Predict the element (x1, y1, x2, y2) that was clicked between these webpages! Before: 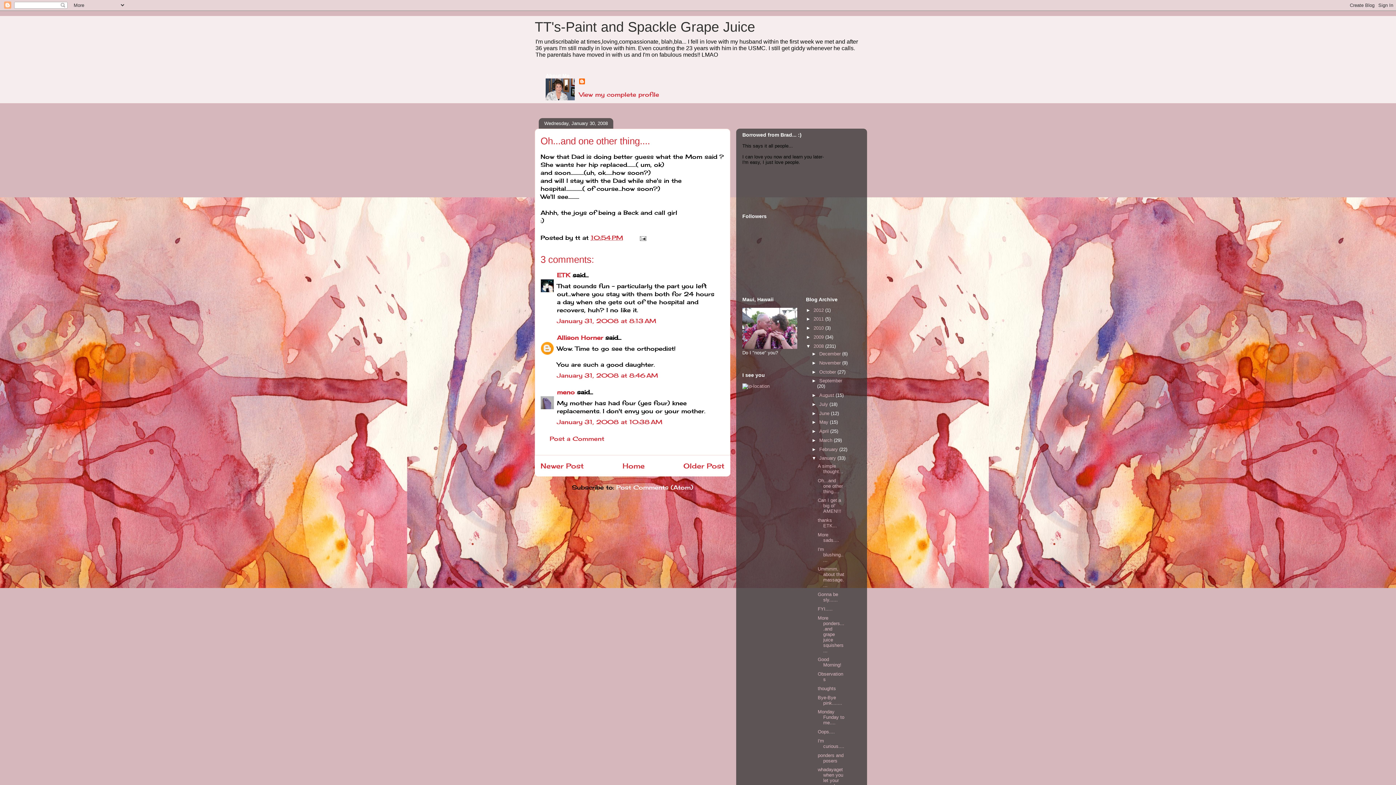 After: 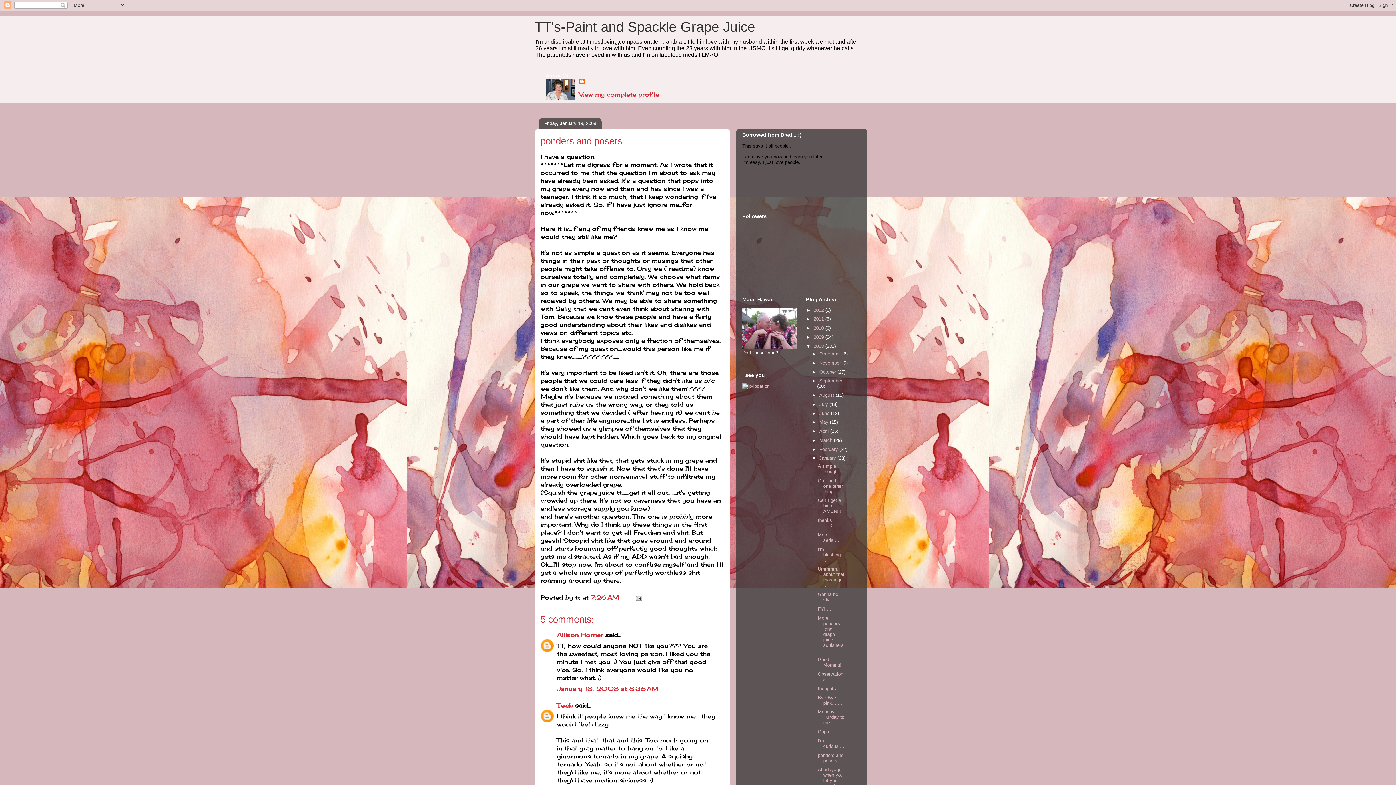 Action: label: ponders and posers bbox: (817, 752, 843, 763)